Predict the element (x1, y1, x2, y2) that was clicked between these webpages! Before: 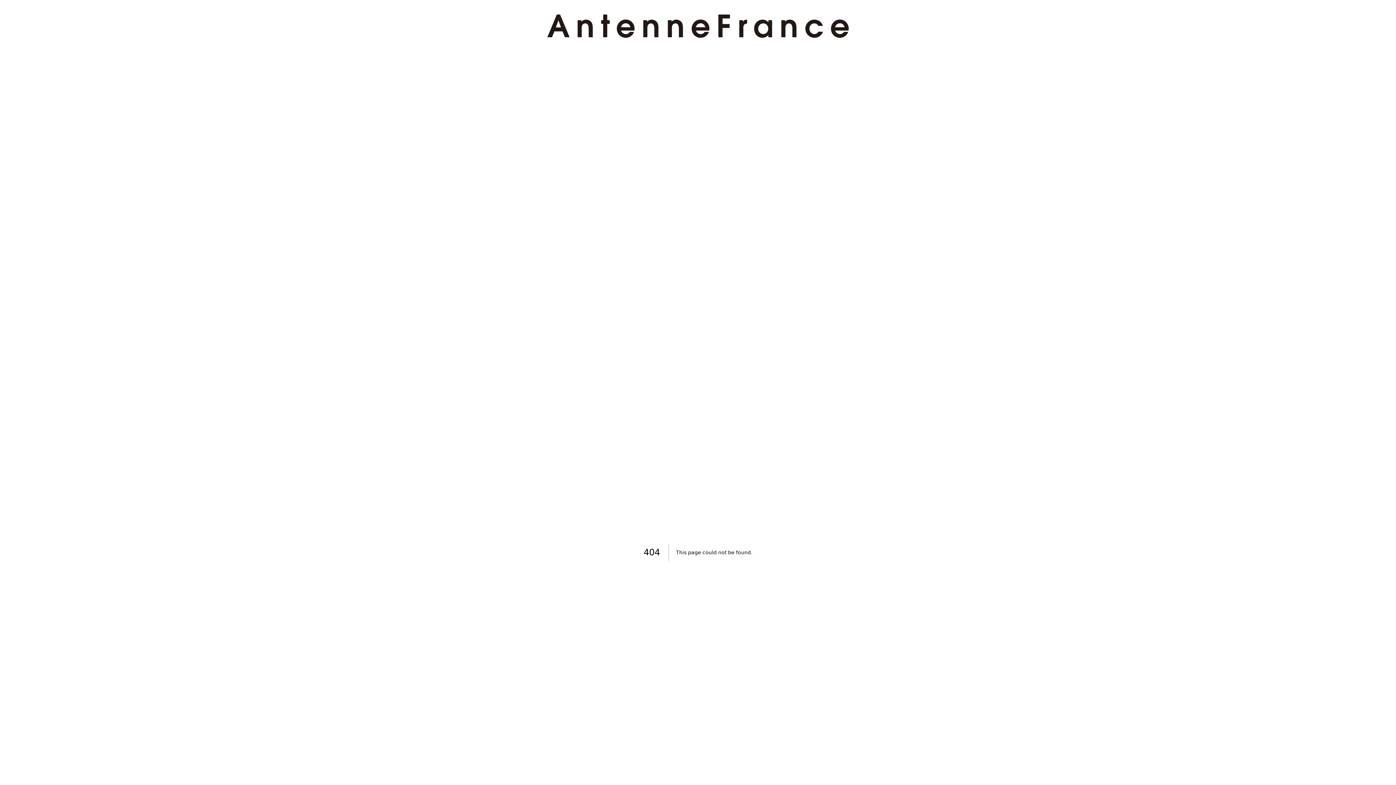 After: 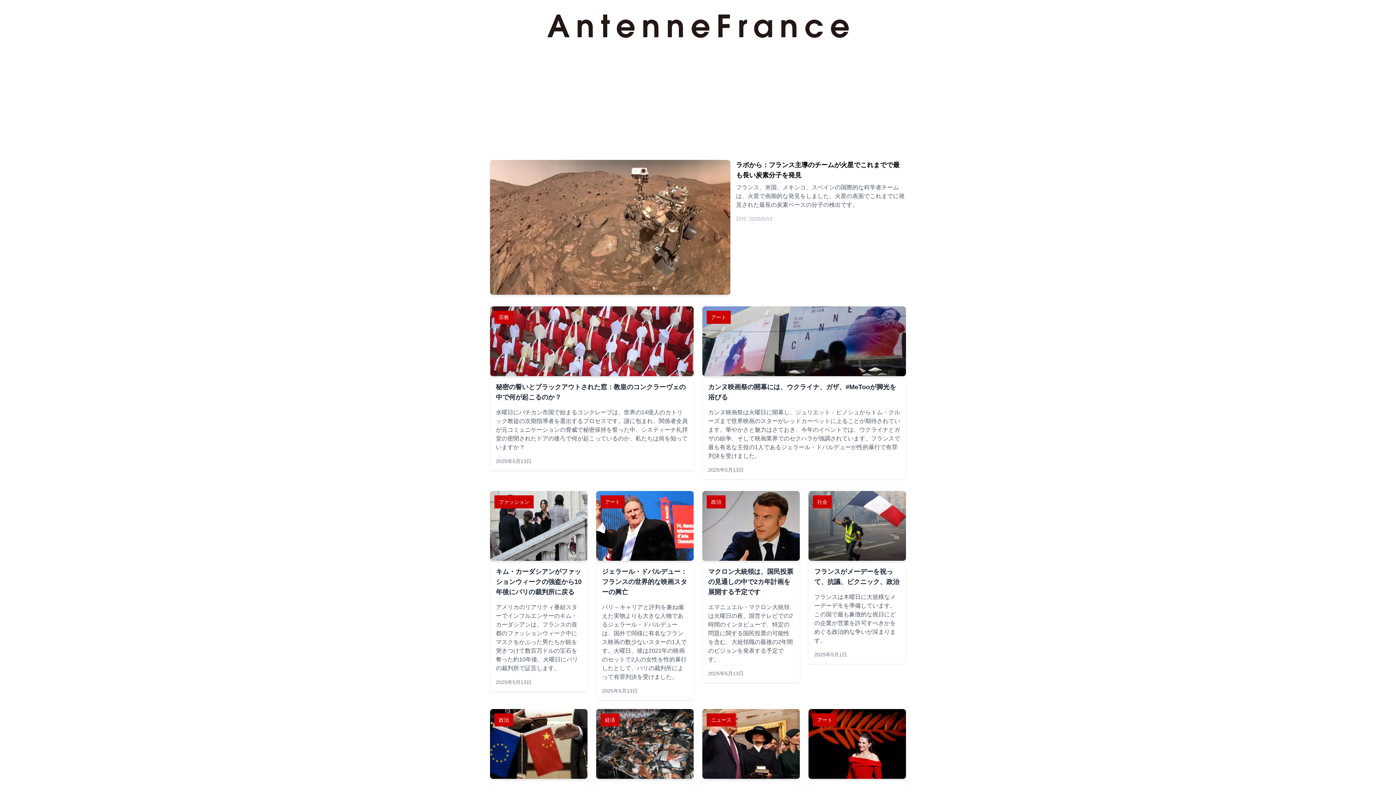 Action: bbox: (524, 14, 871, 37)